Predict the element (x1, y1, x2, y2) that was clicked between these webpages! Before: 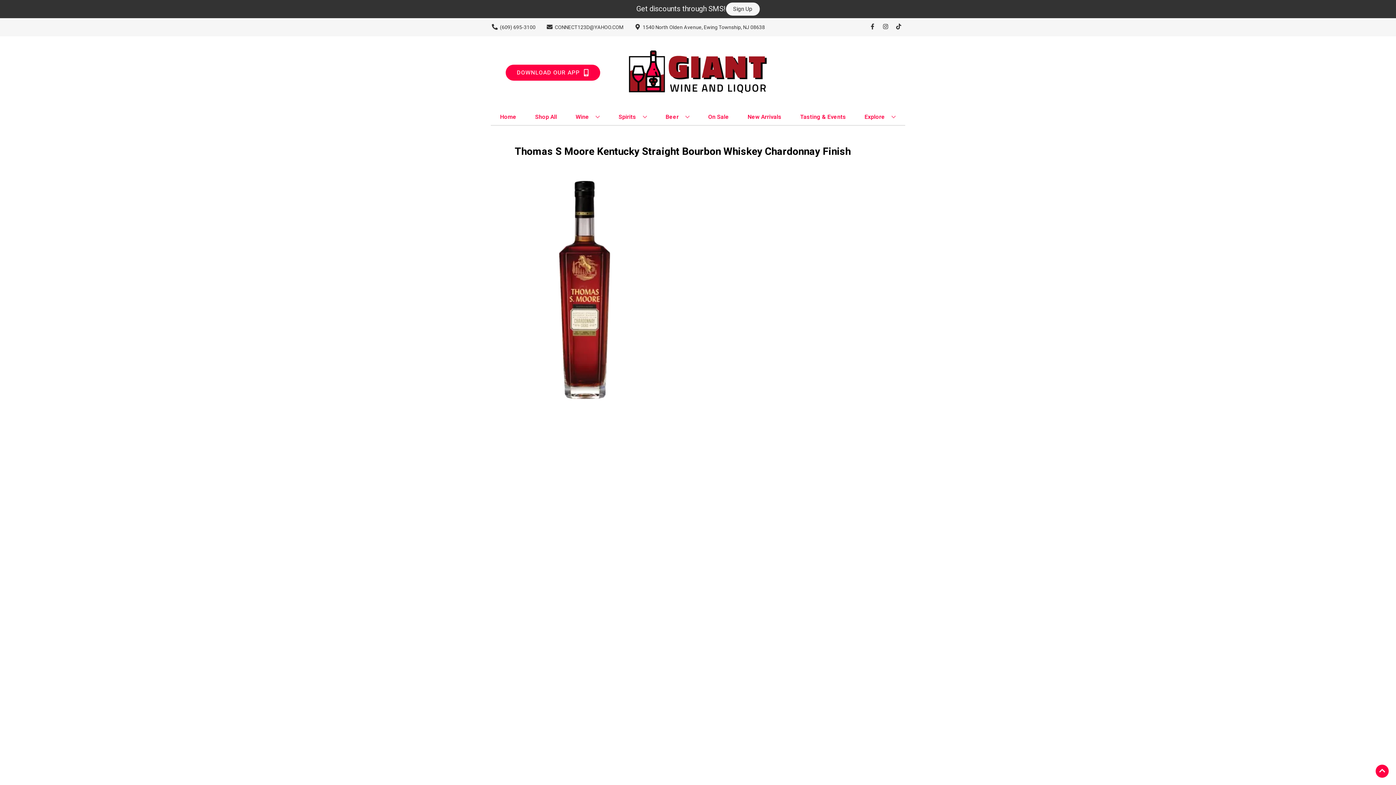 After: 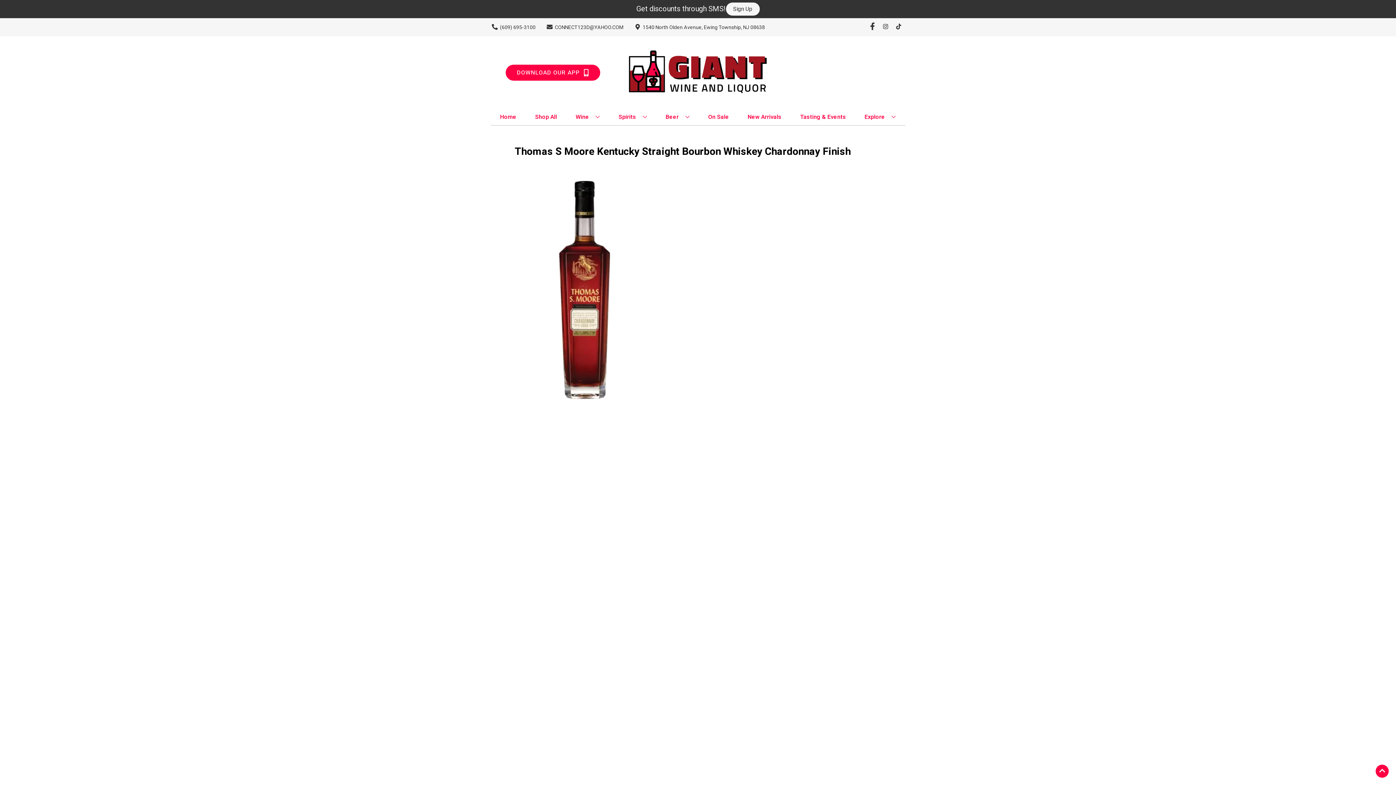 Action: label: Opens facebook in a new tab bbox: (866, 23, 879, 30)